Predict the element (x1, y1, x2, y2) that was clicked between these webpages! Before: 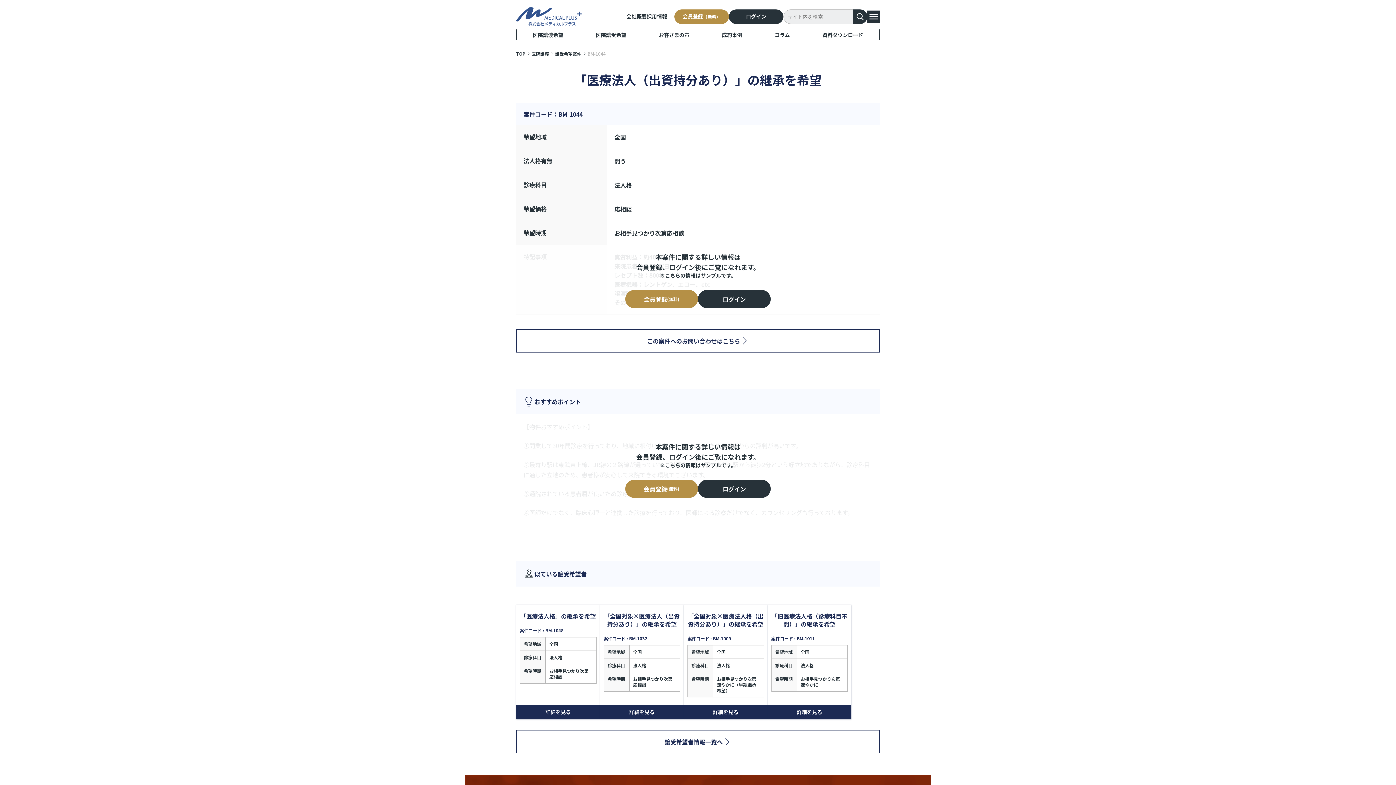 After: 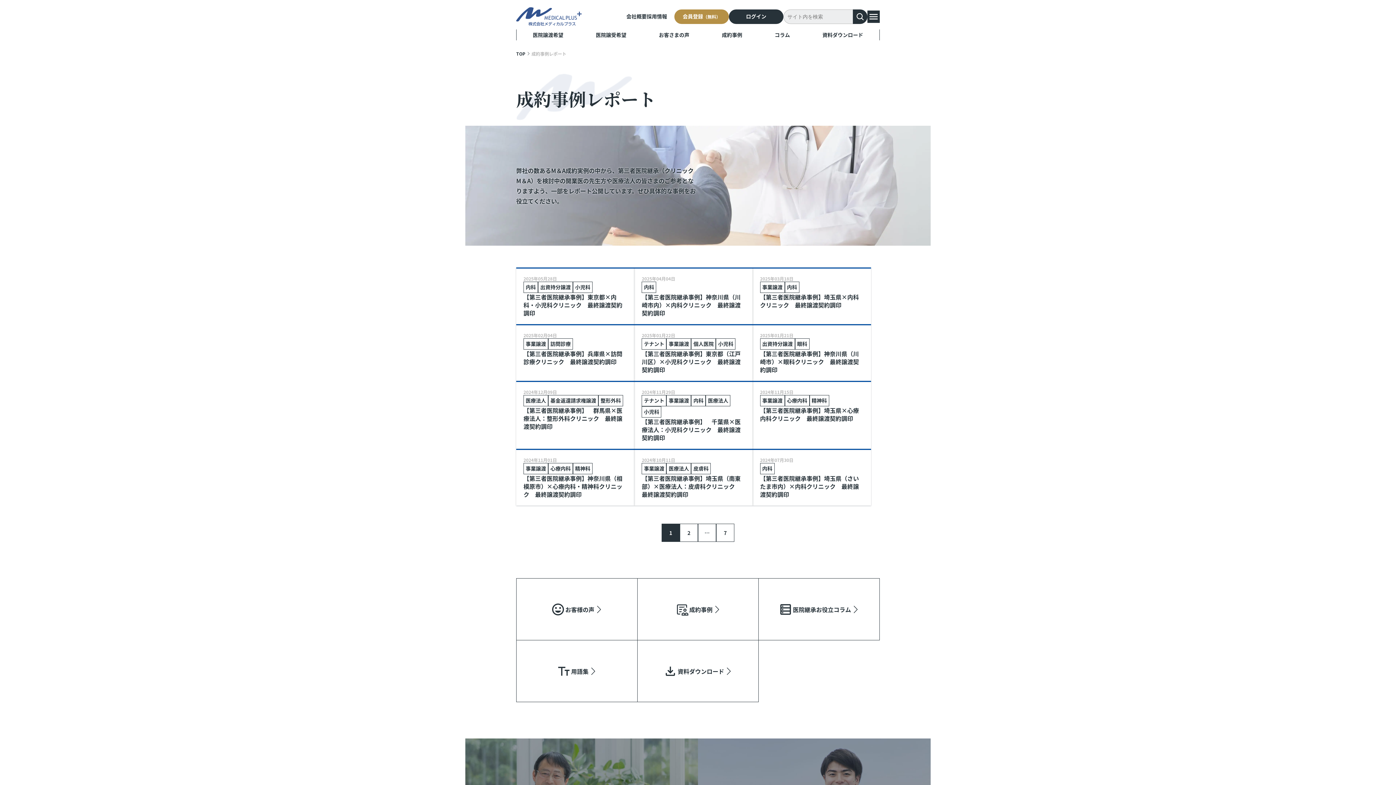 Action: bbox: (705, 29, 758, 40) label: 成約事例